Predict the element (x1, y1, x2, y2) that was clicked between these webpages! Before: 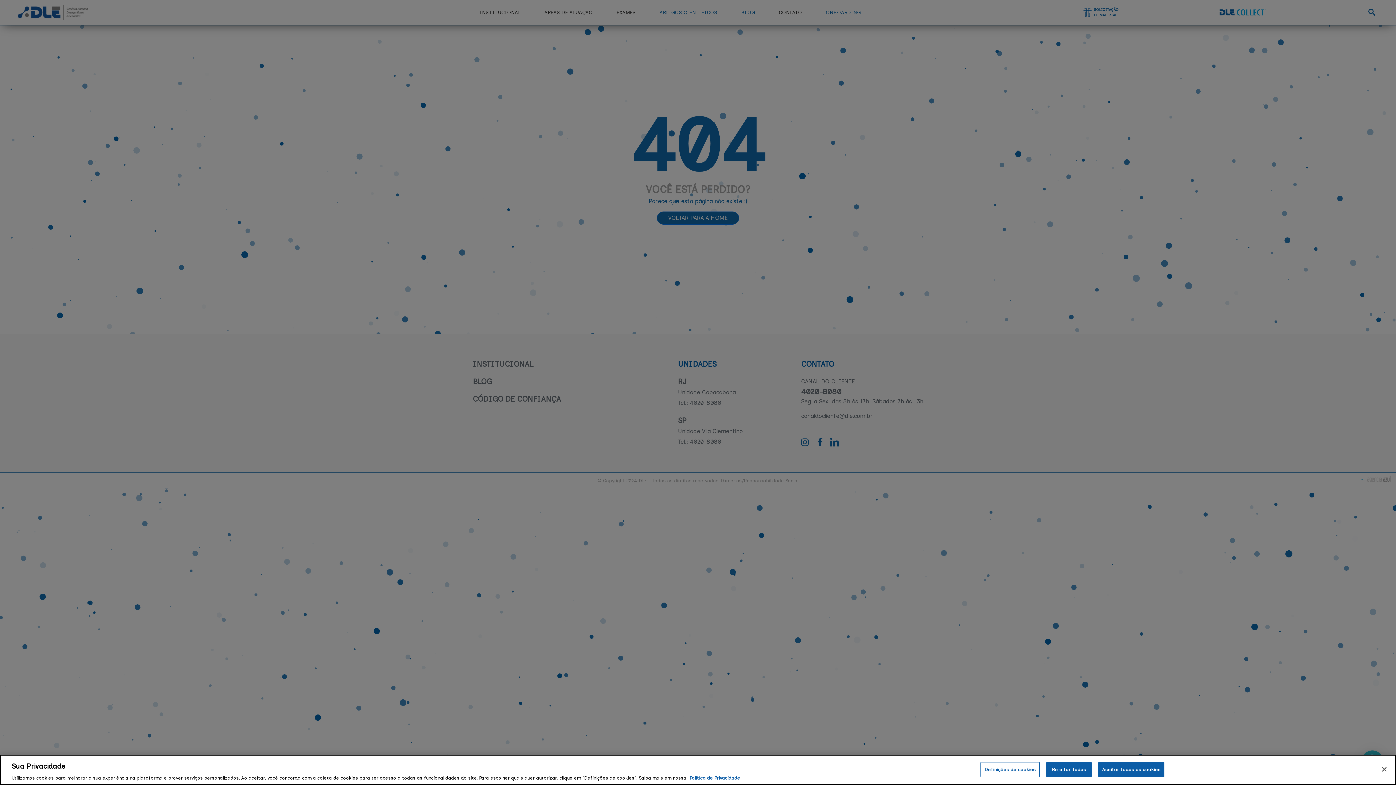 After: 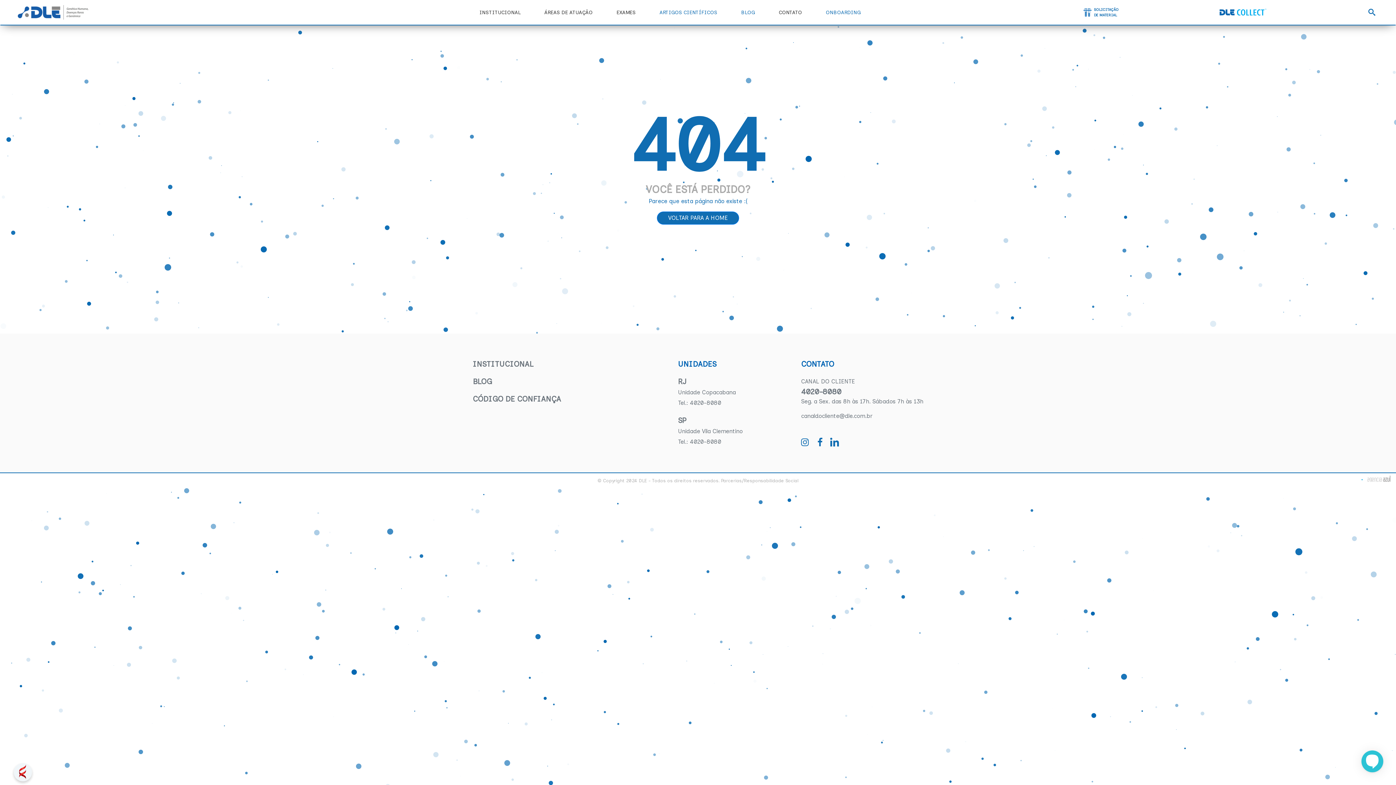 Action: label: Rejeitar Todos bbox: (1046, 762, 1092, 777)